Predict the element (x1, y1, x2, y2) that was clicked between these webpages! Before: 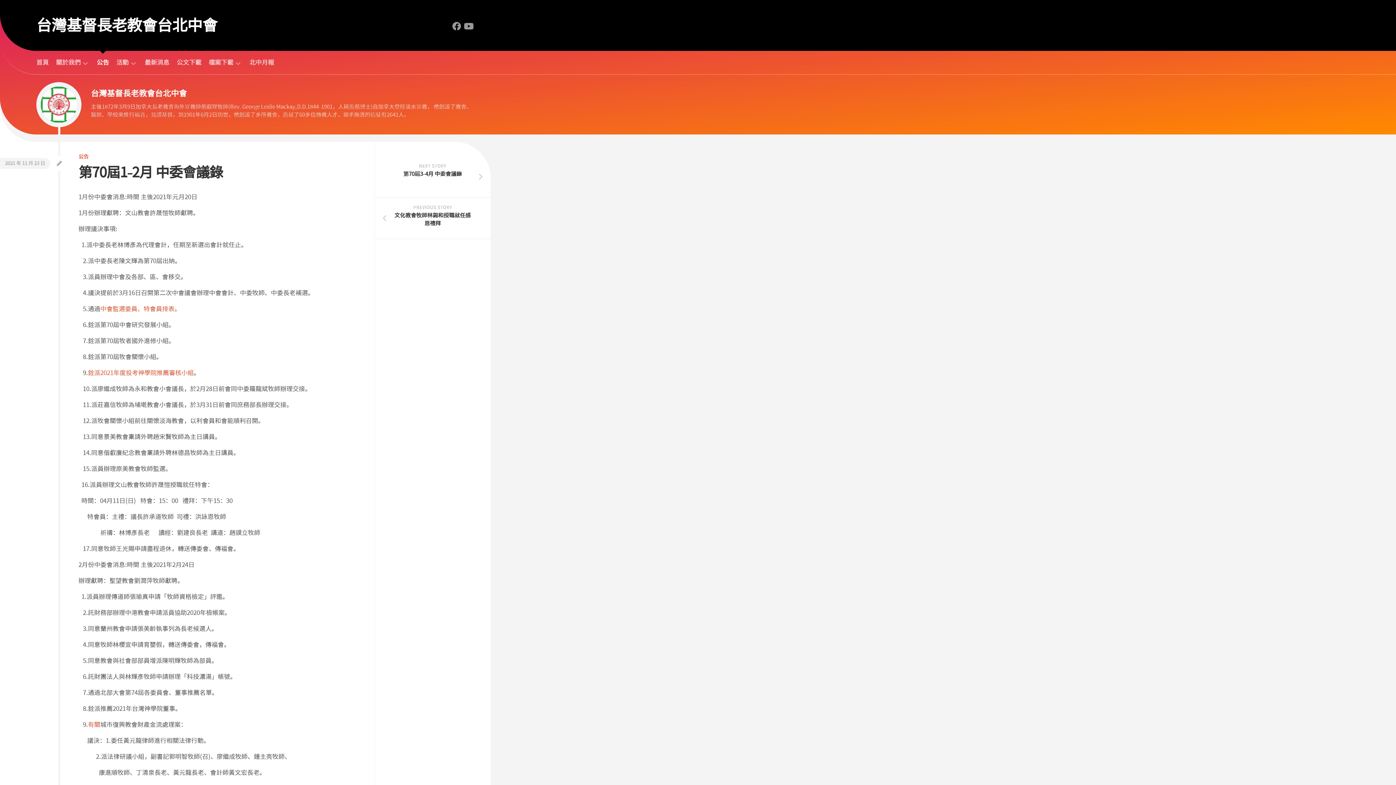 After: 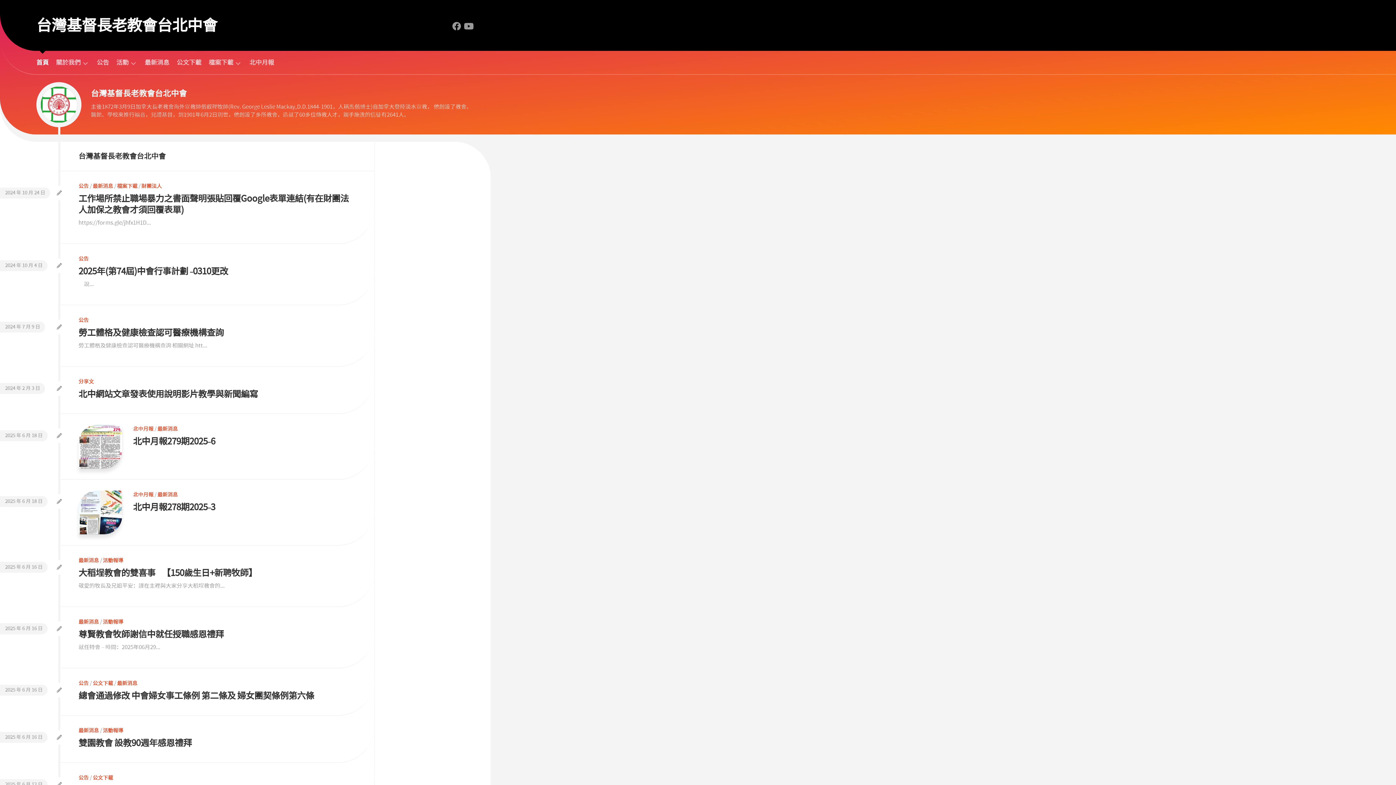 Action: label: 首頁 bbox: (36, 58, 48, 66)